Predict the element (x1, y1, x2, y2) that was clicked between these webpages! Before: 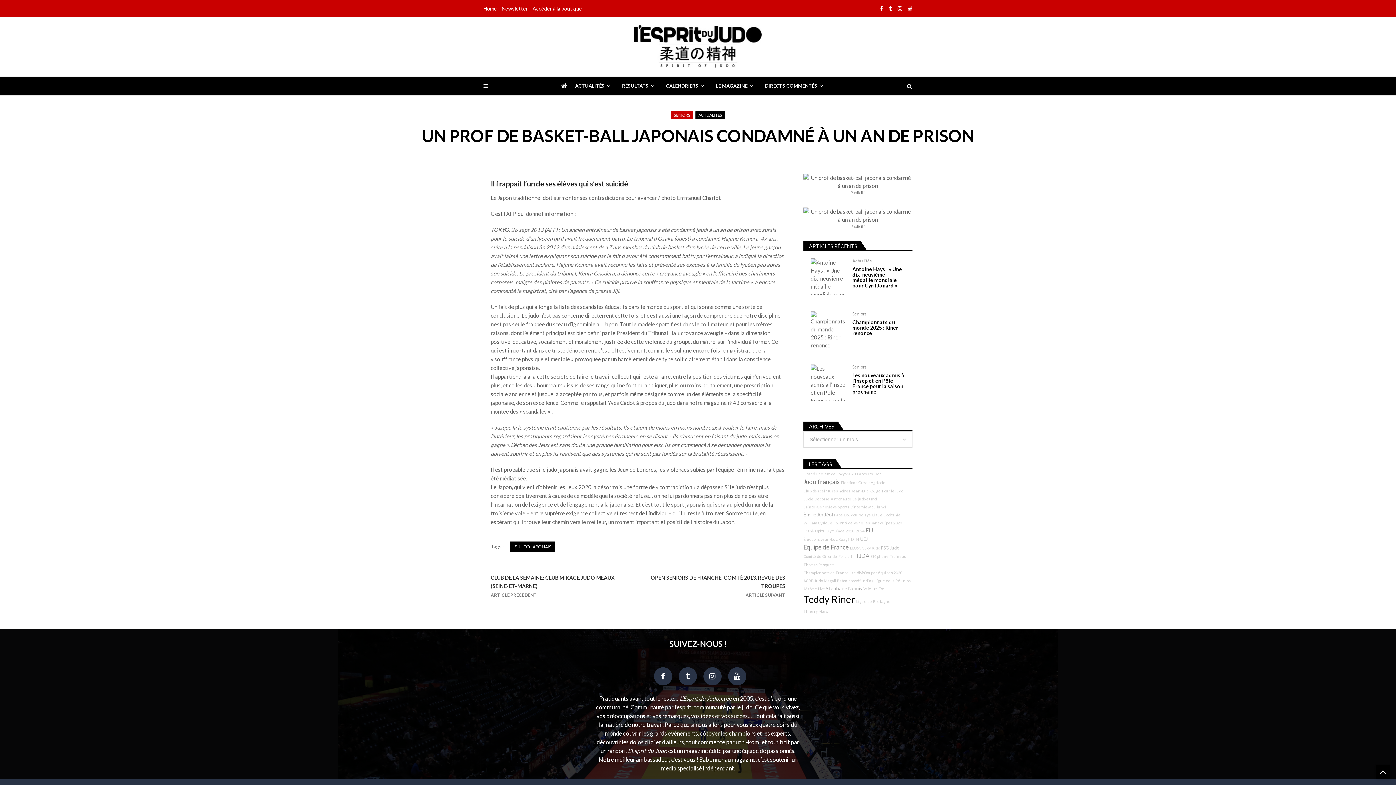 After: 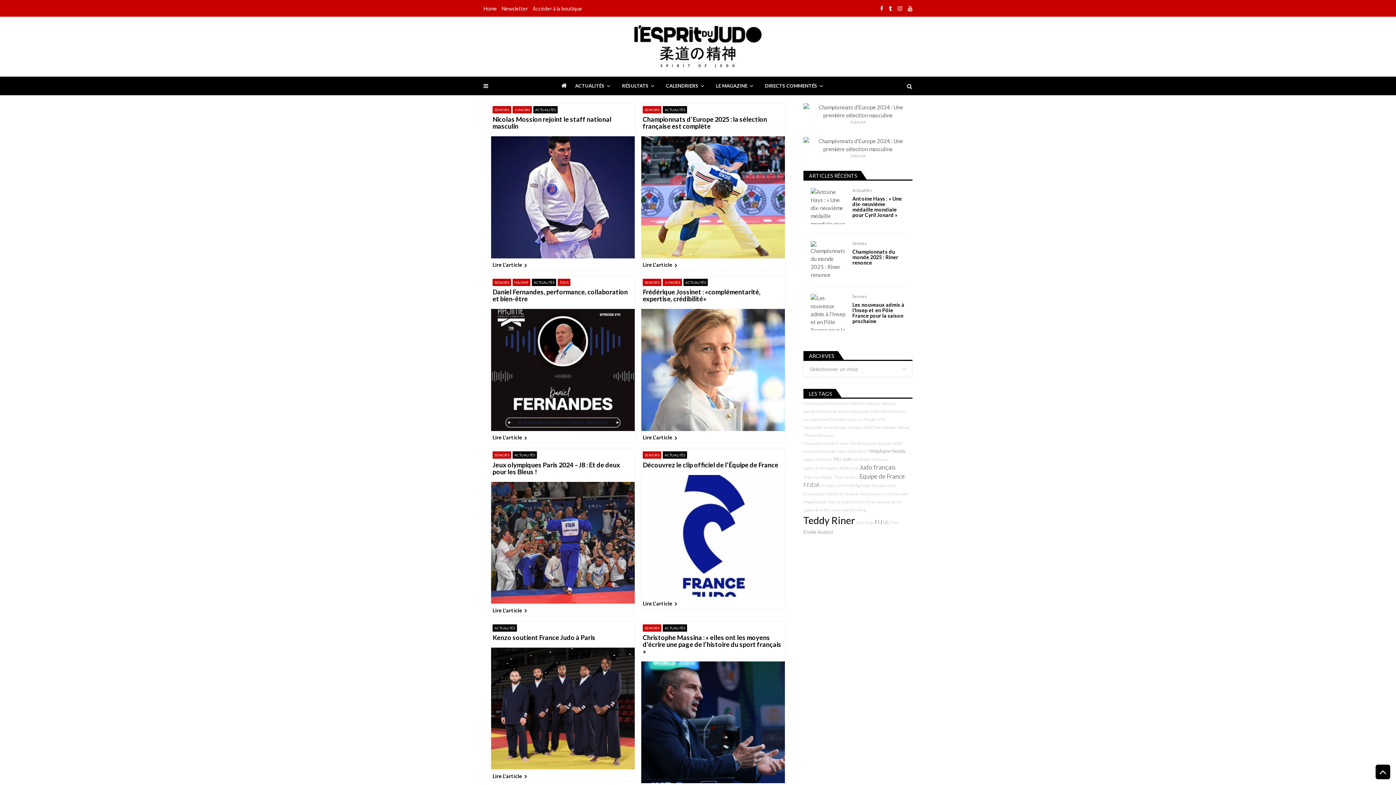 Action: bbox: (803, 542, 849, 551) label: Equipe de France